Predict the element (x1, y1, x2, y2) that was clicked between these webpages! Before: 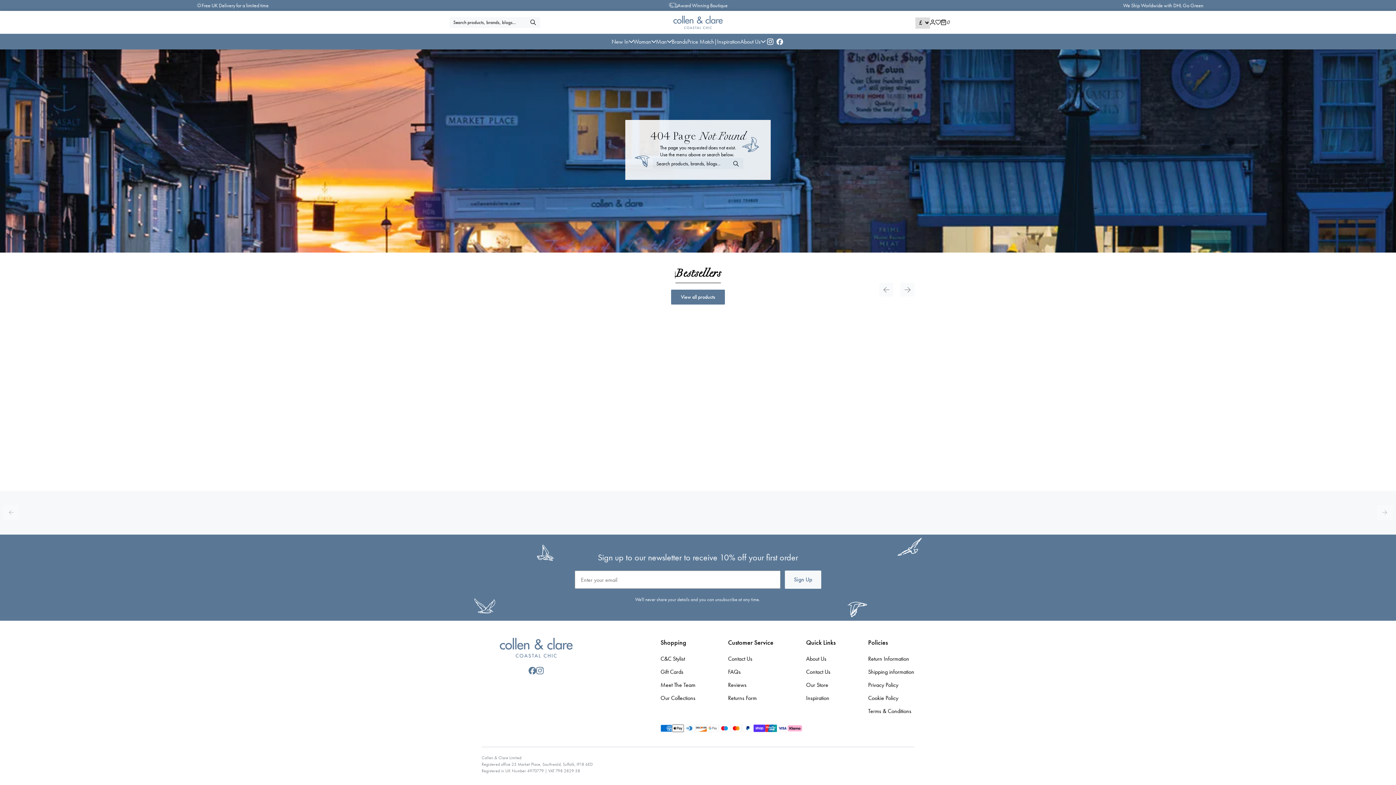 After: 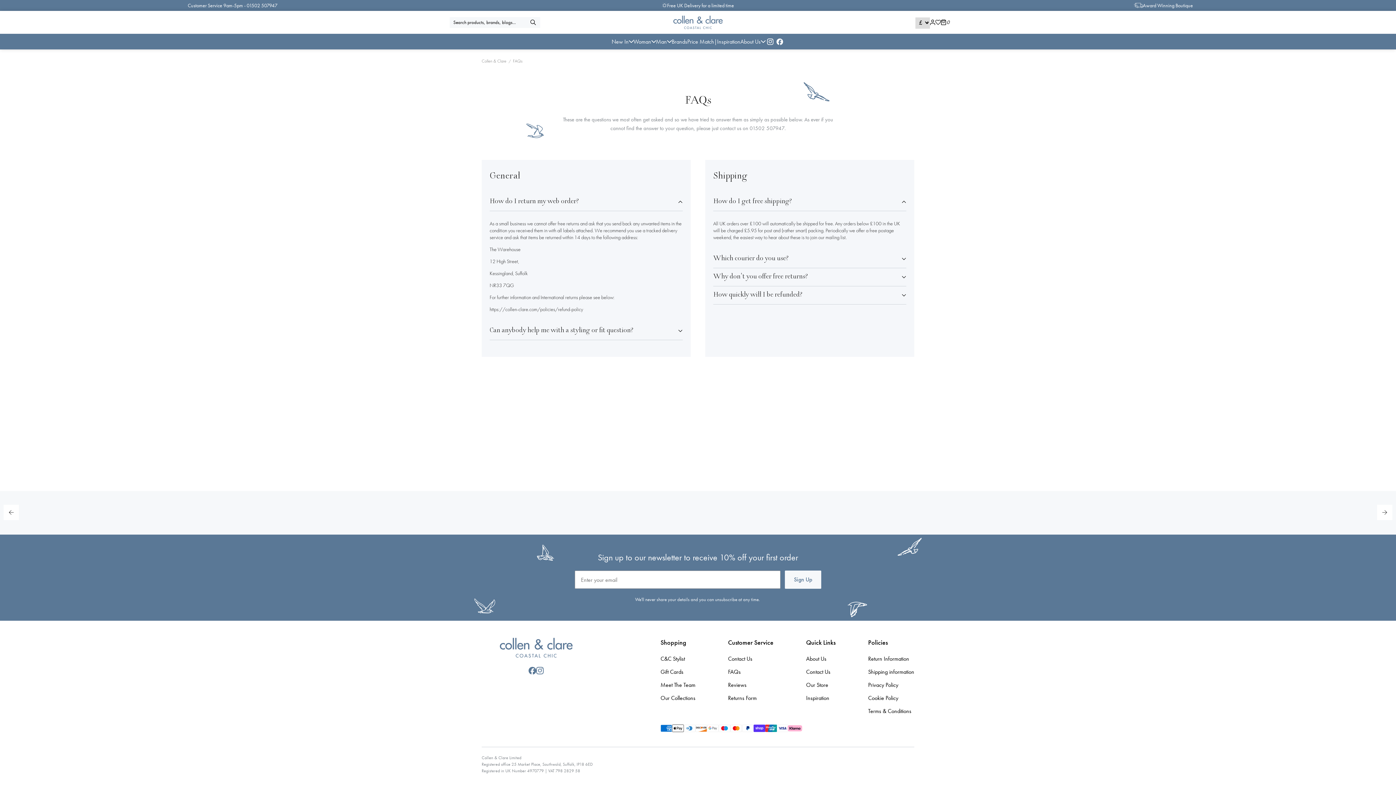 Action: bbox: (728, 668, 740, 676) label: Link to FAQs